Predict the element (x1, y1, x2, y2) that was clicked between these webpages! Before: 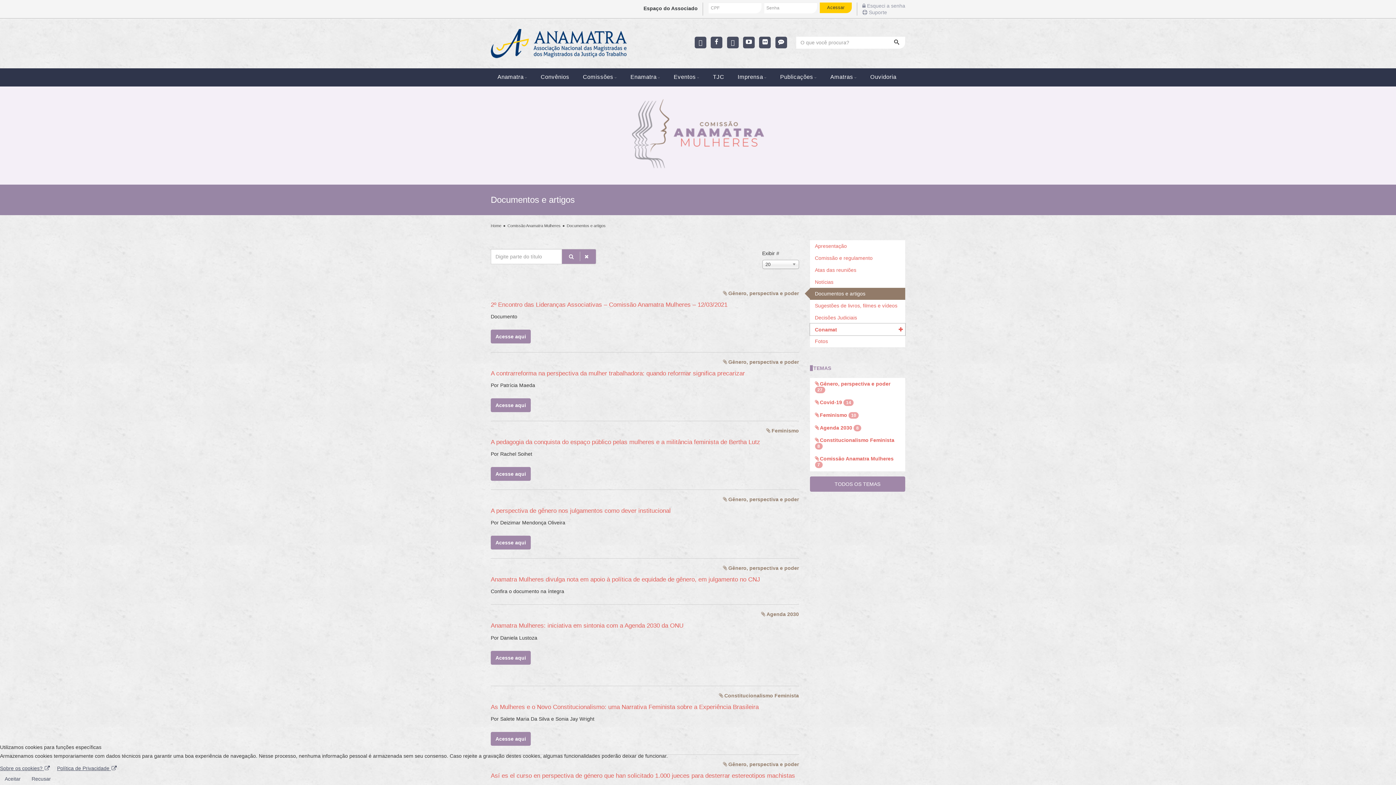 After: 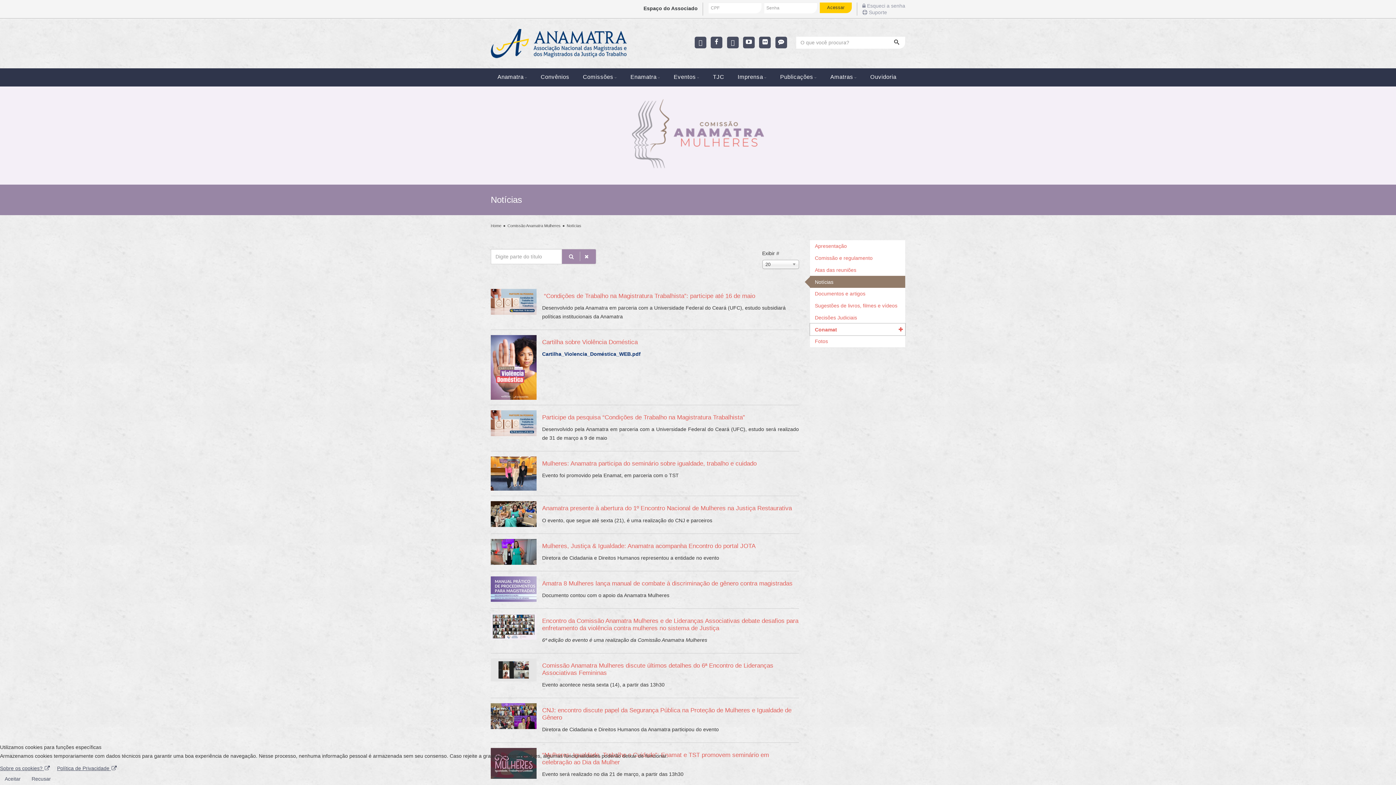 Action: bbox: (810, 276, 905, 287) label: Notícias